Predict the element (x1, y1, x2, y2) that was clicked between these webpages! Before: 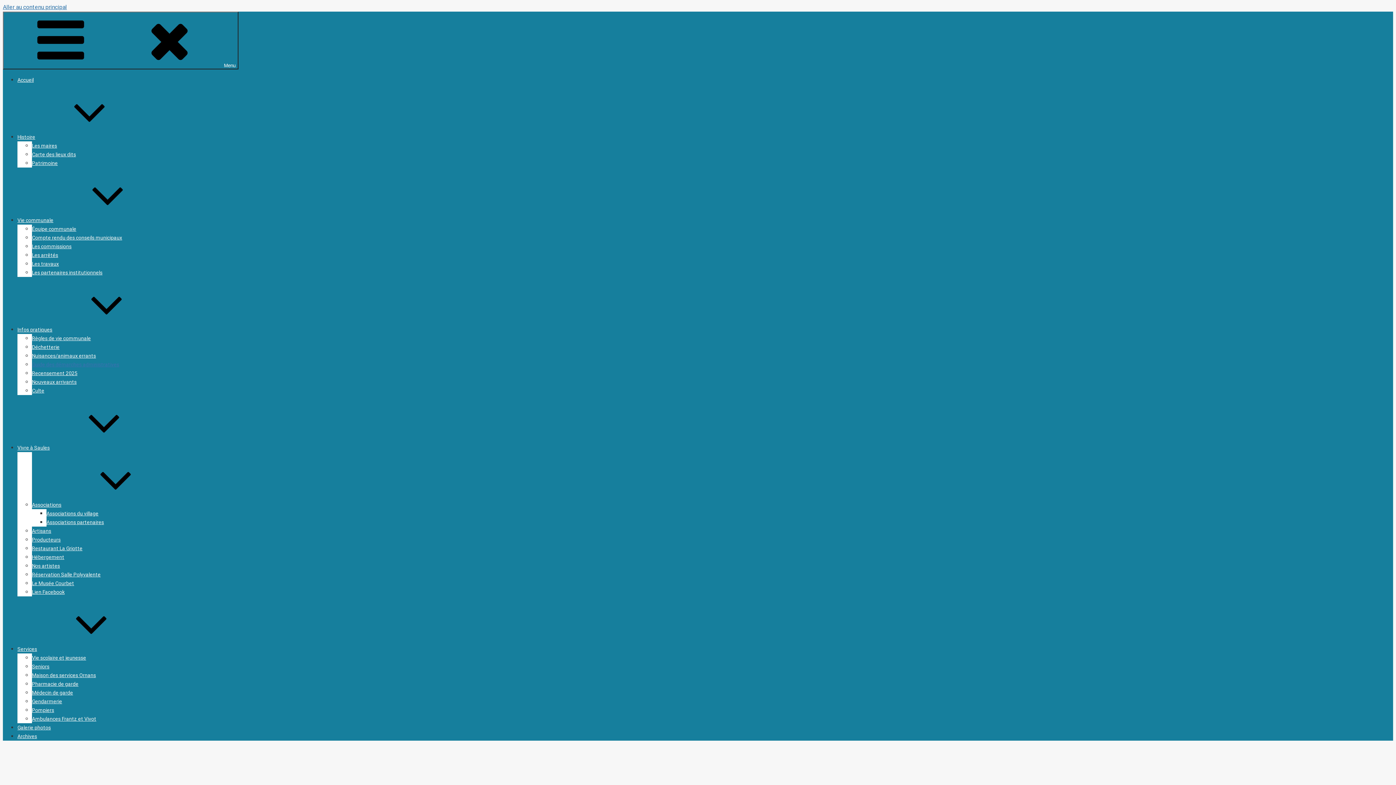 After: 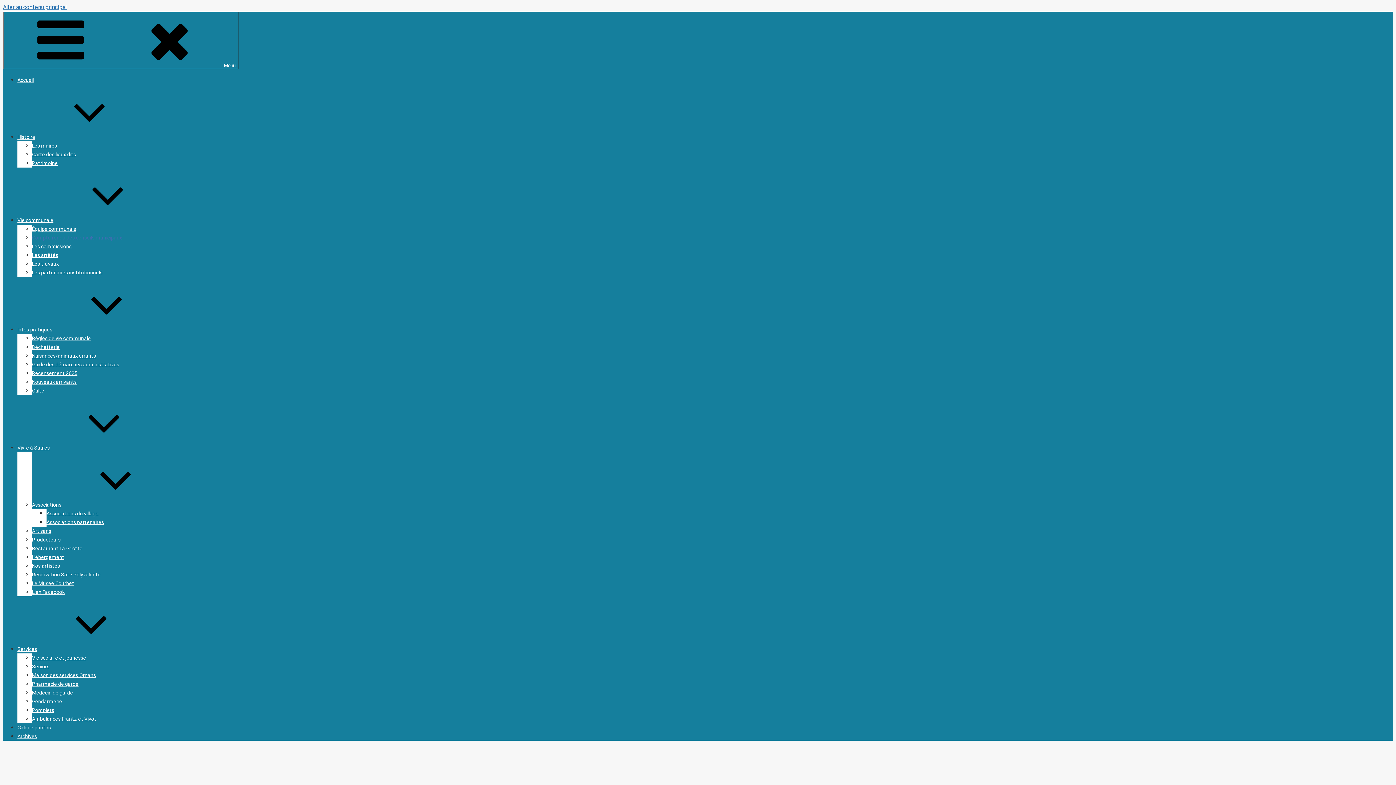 Action: label: Compte rendu des conseils municipaux bbox: (32, 234, 122, 240)